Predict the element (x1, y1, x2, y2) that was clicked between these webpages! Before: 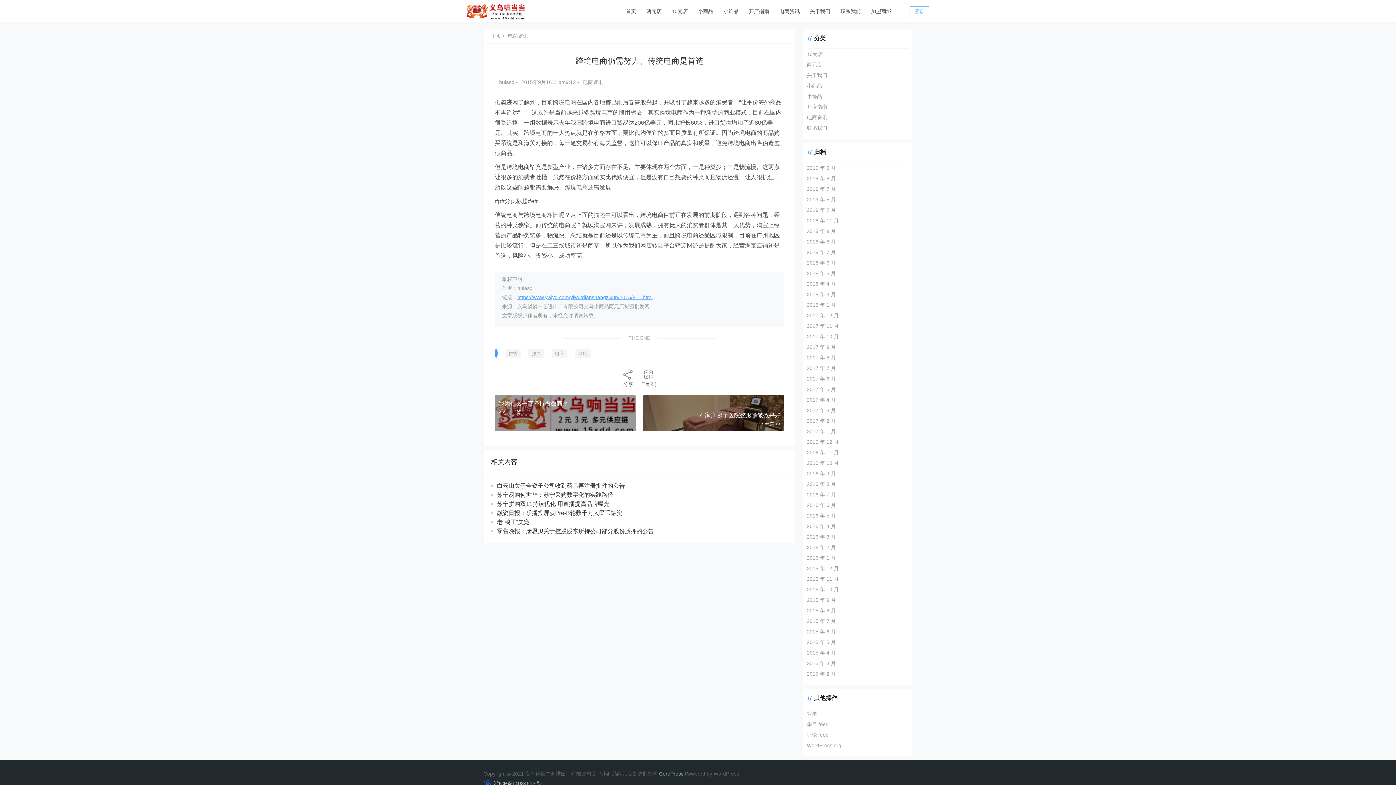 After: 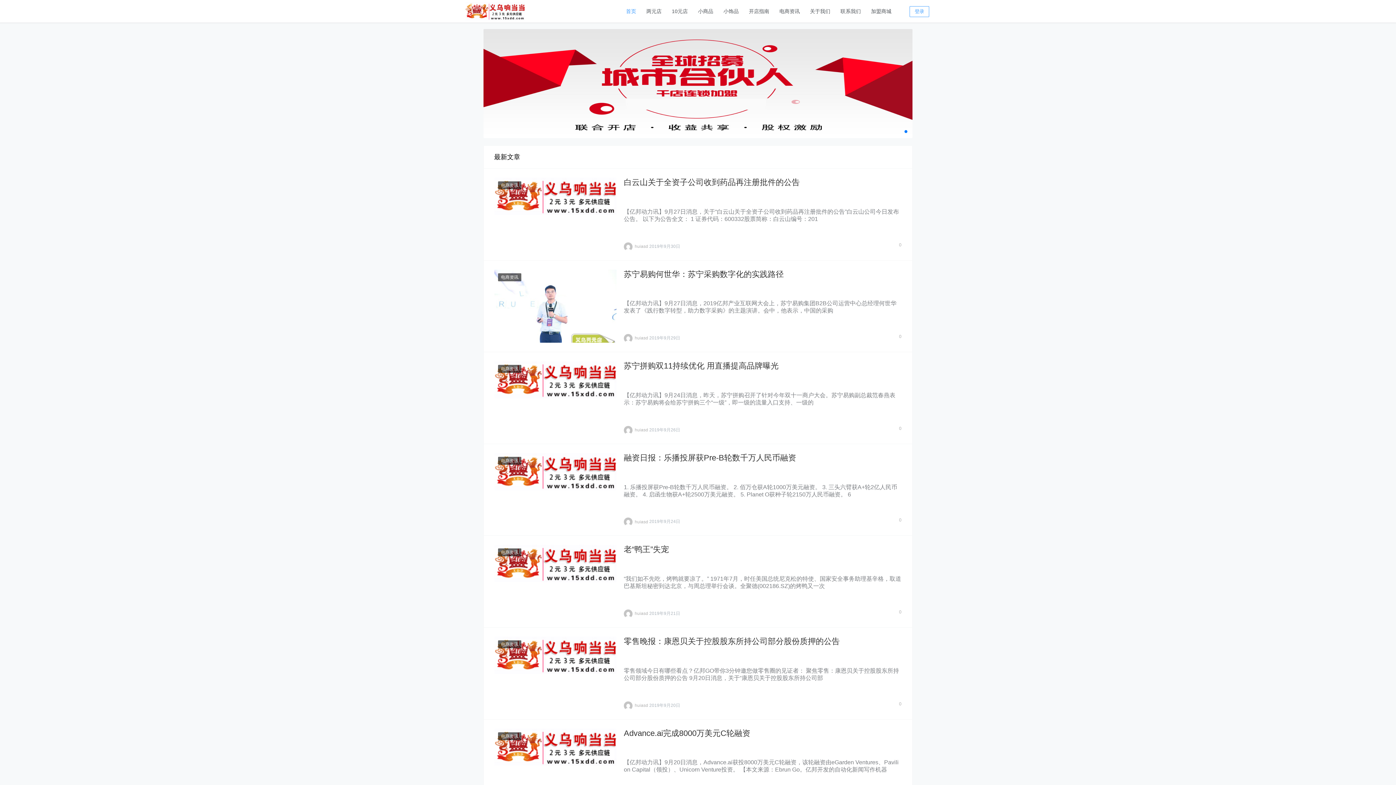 Action: bbox: (465, 7, 525, 13)